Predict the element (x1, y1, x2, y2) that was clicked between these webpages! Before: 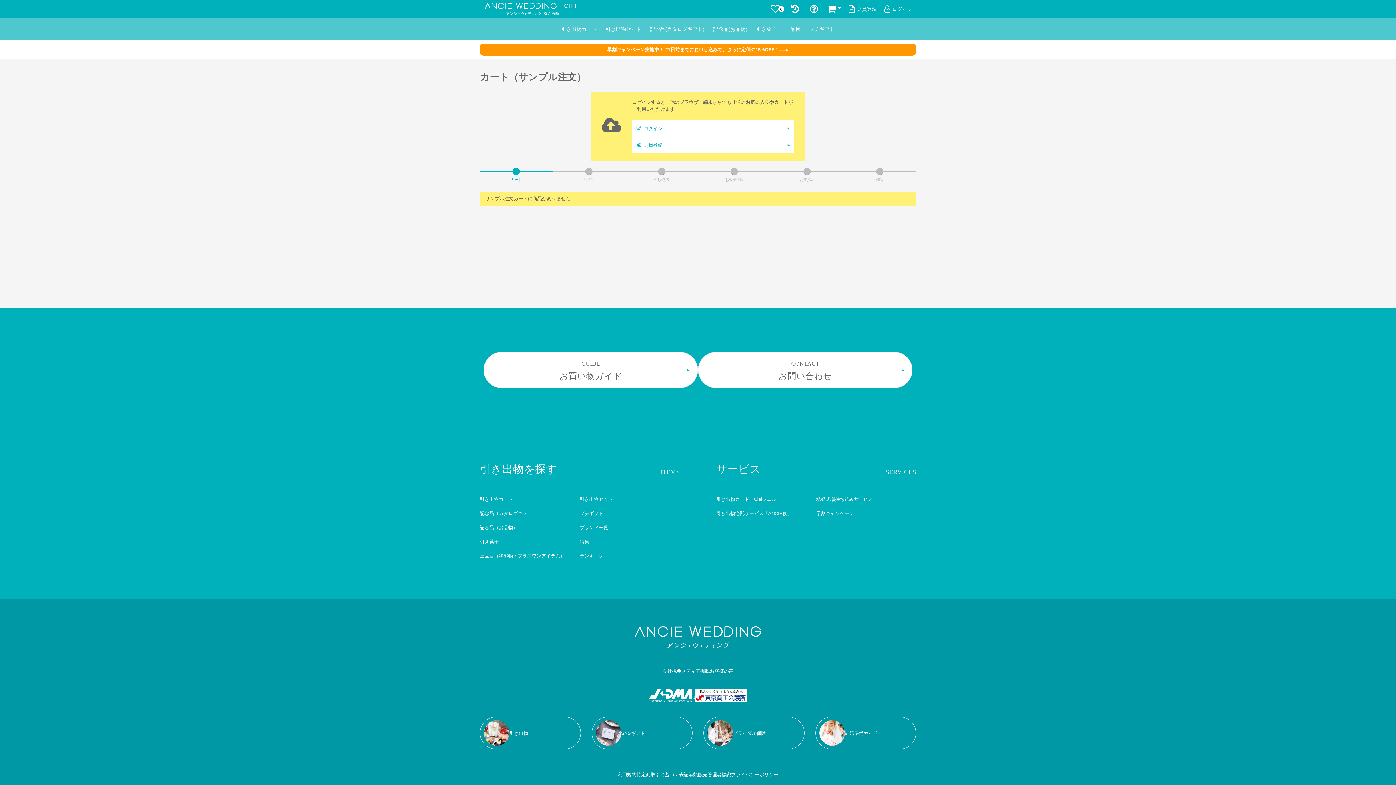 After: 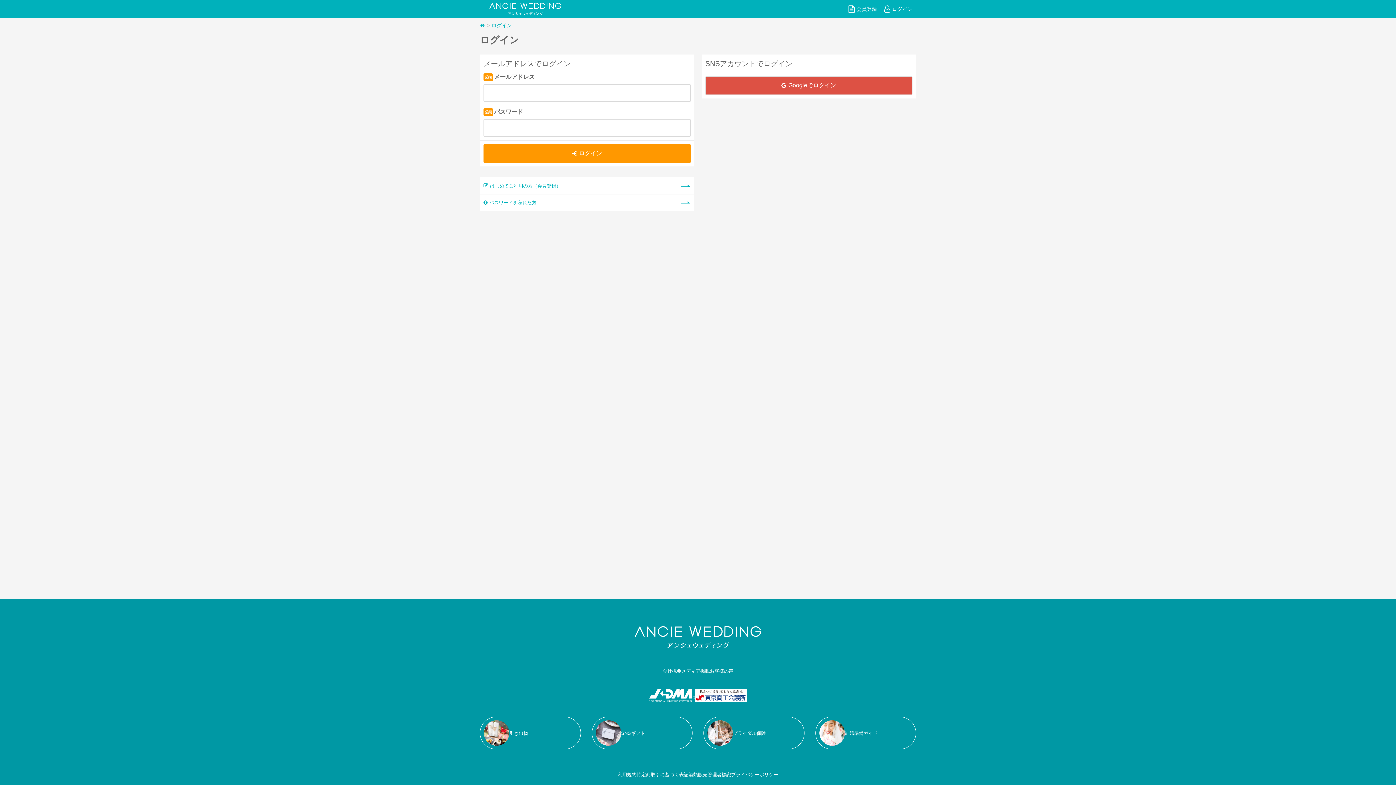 Action: bbox: (880, 0, 916, 18) label: ログイン